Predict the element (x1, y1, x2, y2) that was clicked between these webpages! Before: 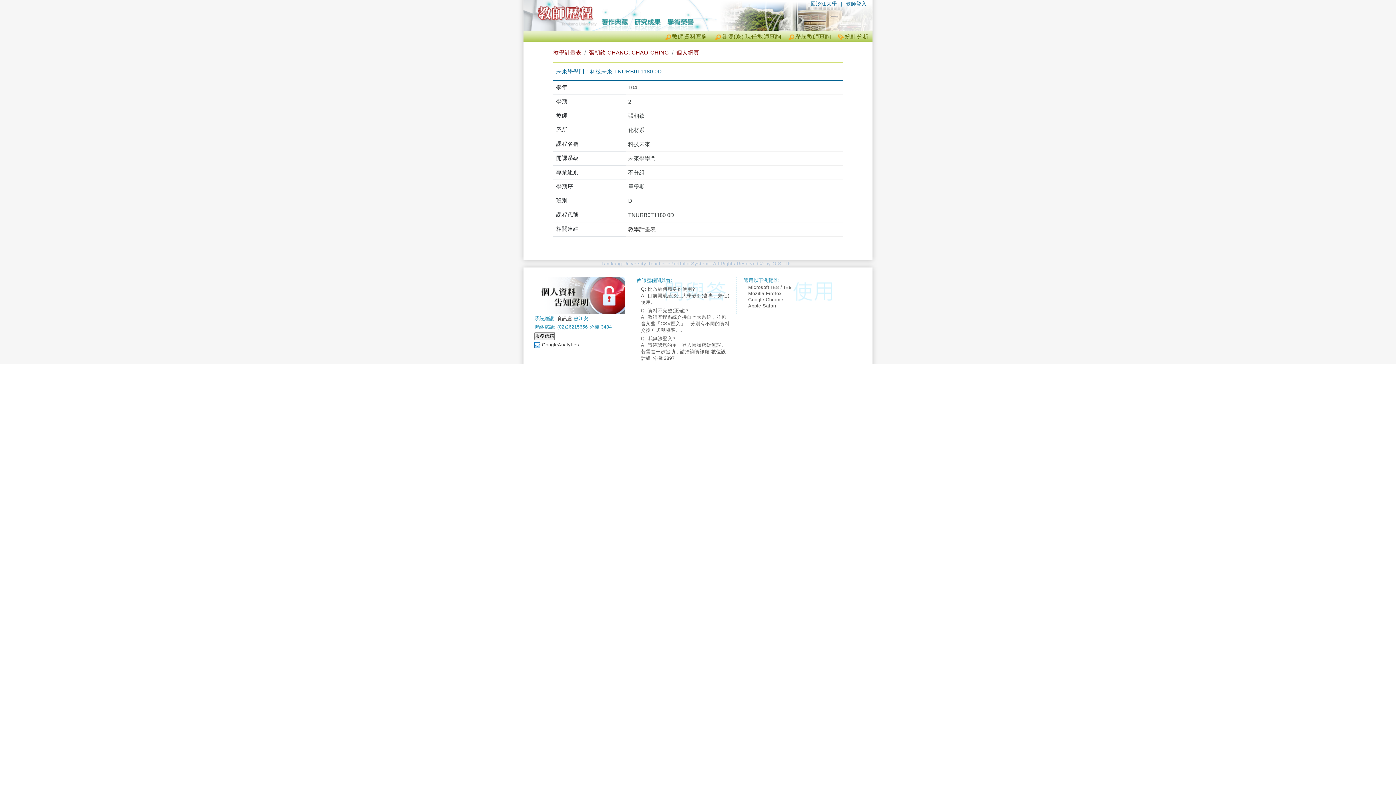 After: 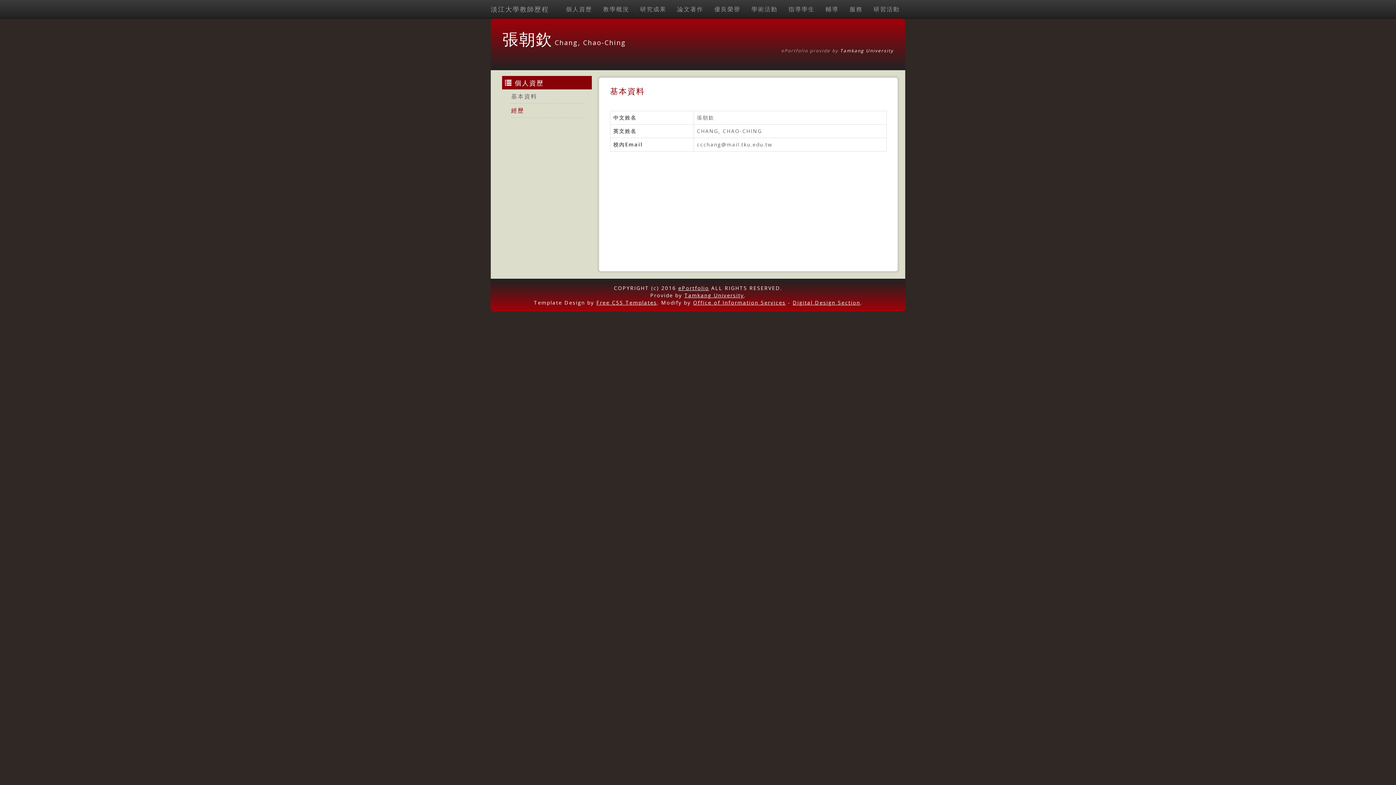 Action: label: 個人網頁 bbox: (676, 49, 699, 56)